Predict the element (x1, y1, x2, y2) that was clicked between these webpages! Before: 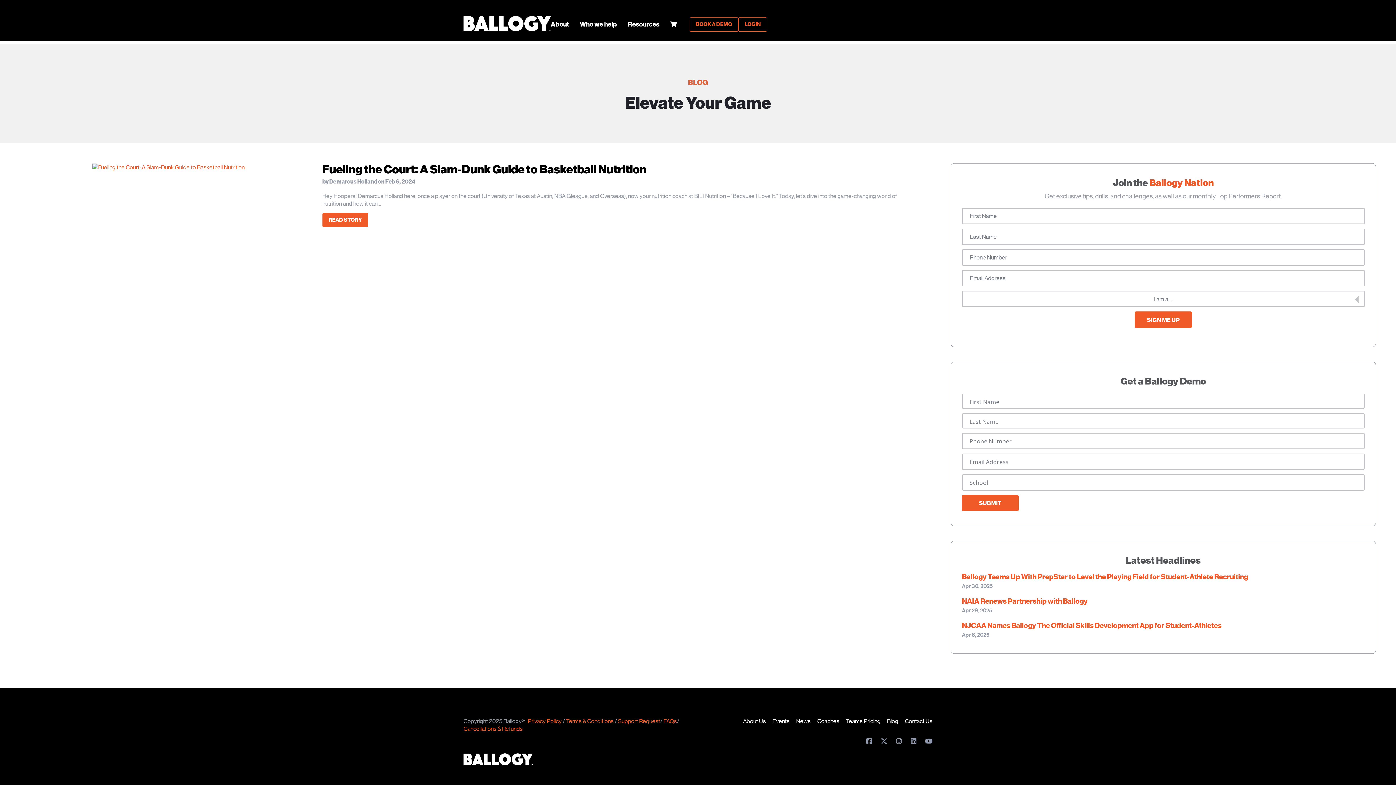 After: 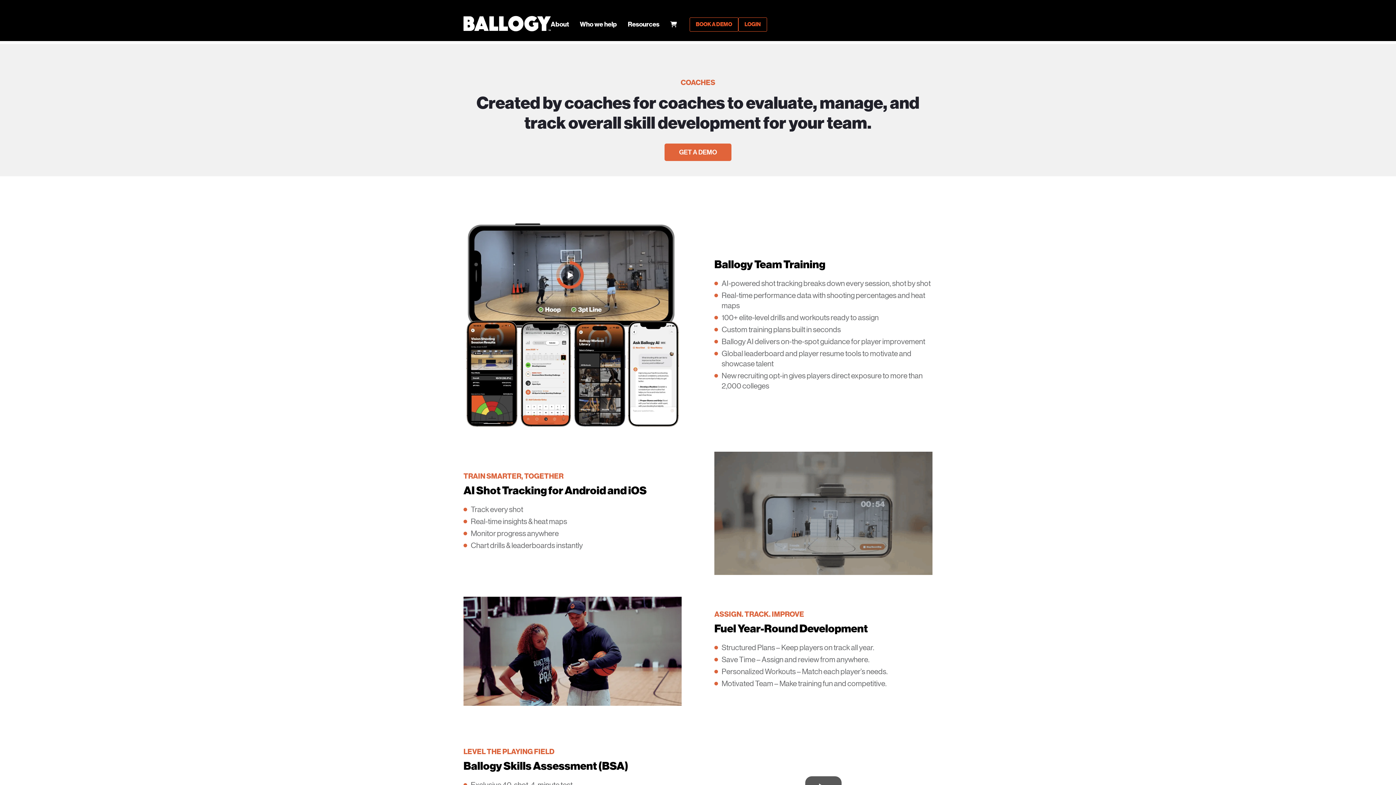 Action: label: Coaches bbox: (817, 718, 839, 725)